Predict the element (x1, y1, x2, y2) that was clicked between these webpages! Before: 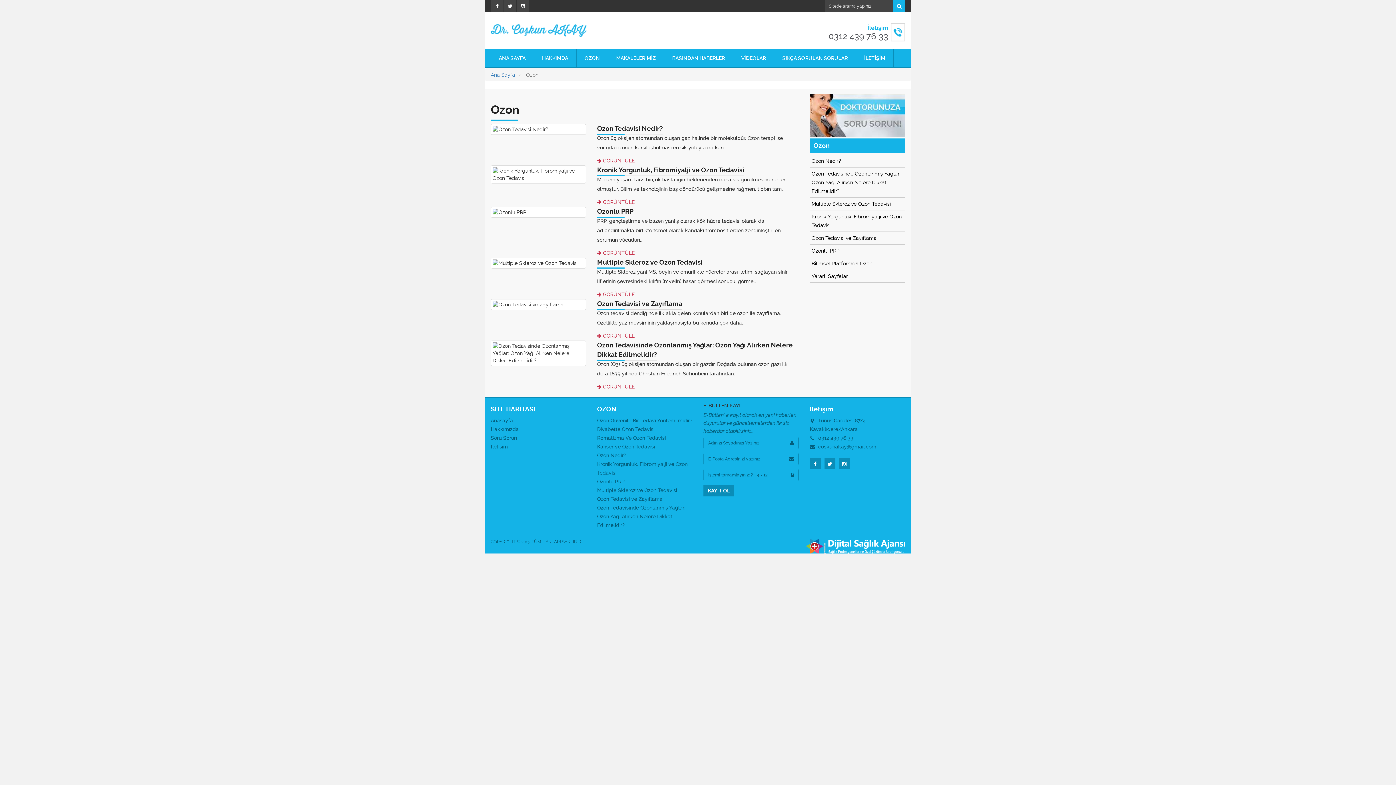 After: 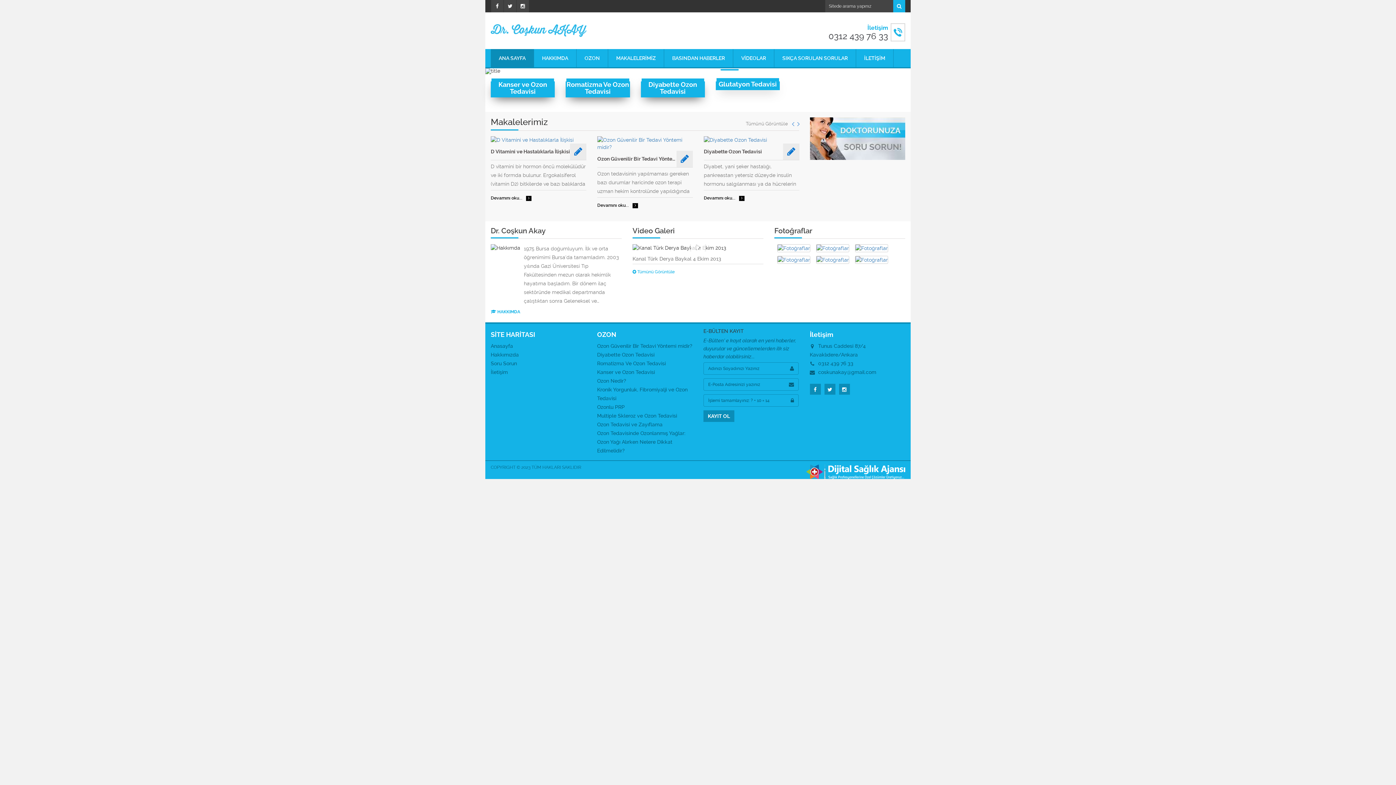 Action: bbox: (810, 257, 905, 270) label: Bilimsel Platformda Ozon